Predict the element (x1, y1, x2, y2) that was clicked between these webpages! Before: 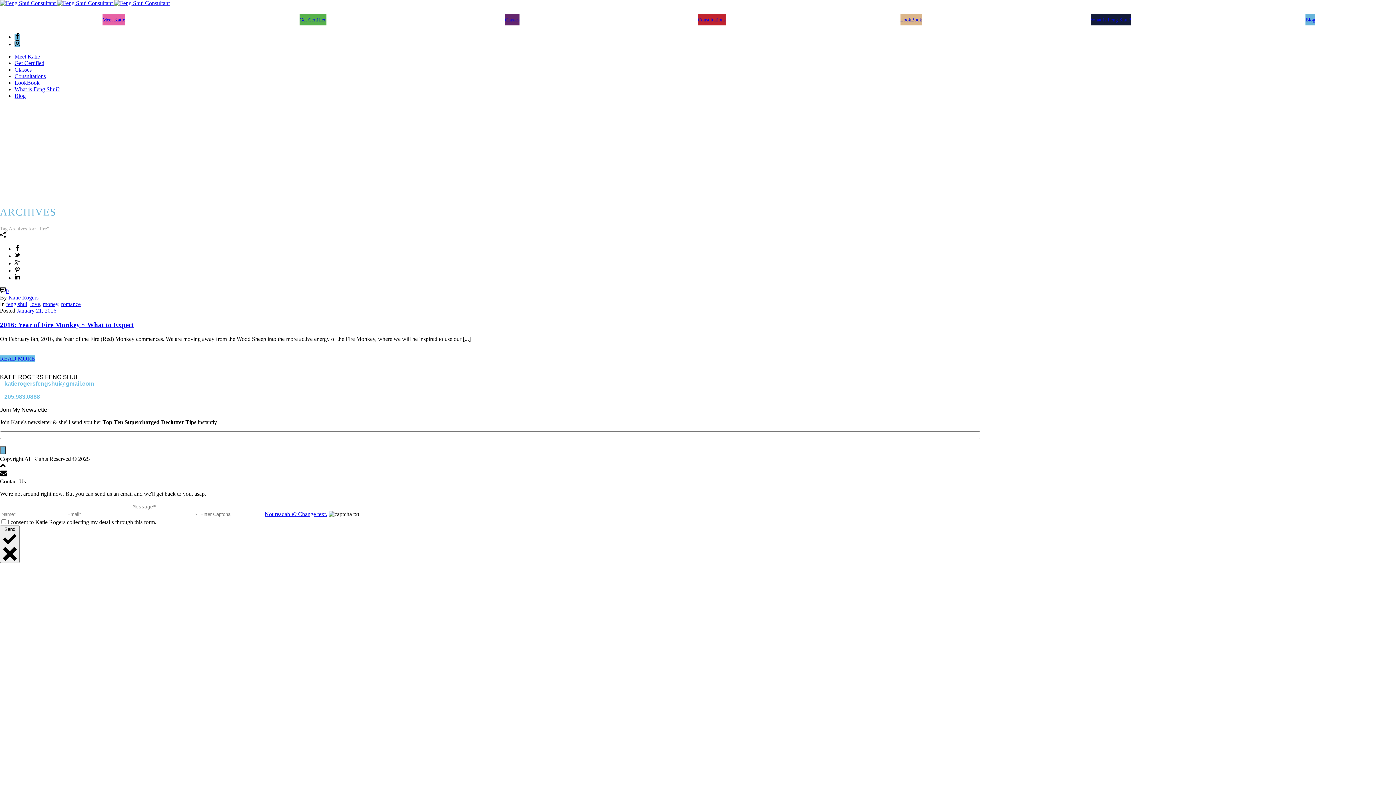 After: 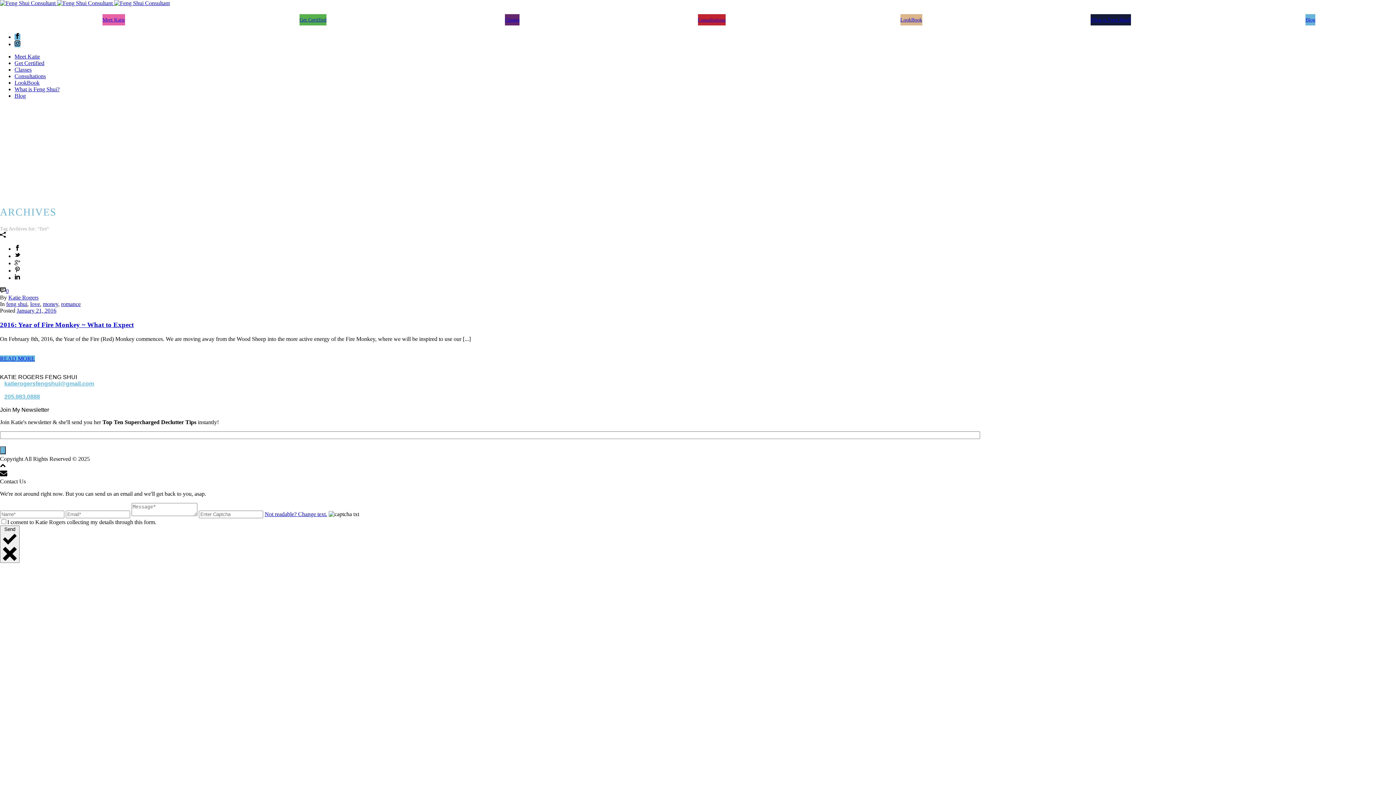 Action: bbox: (14, 245, 20, 252)